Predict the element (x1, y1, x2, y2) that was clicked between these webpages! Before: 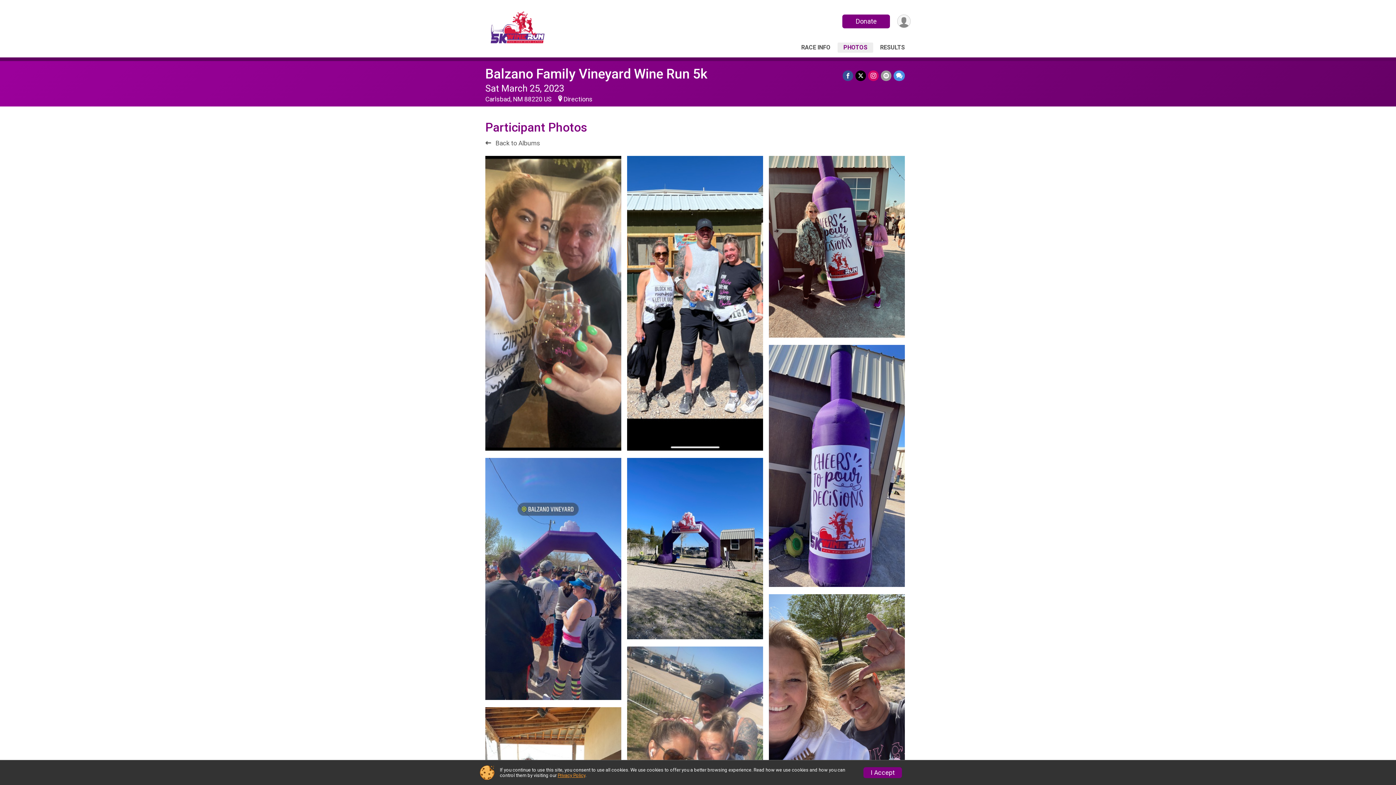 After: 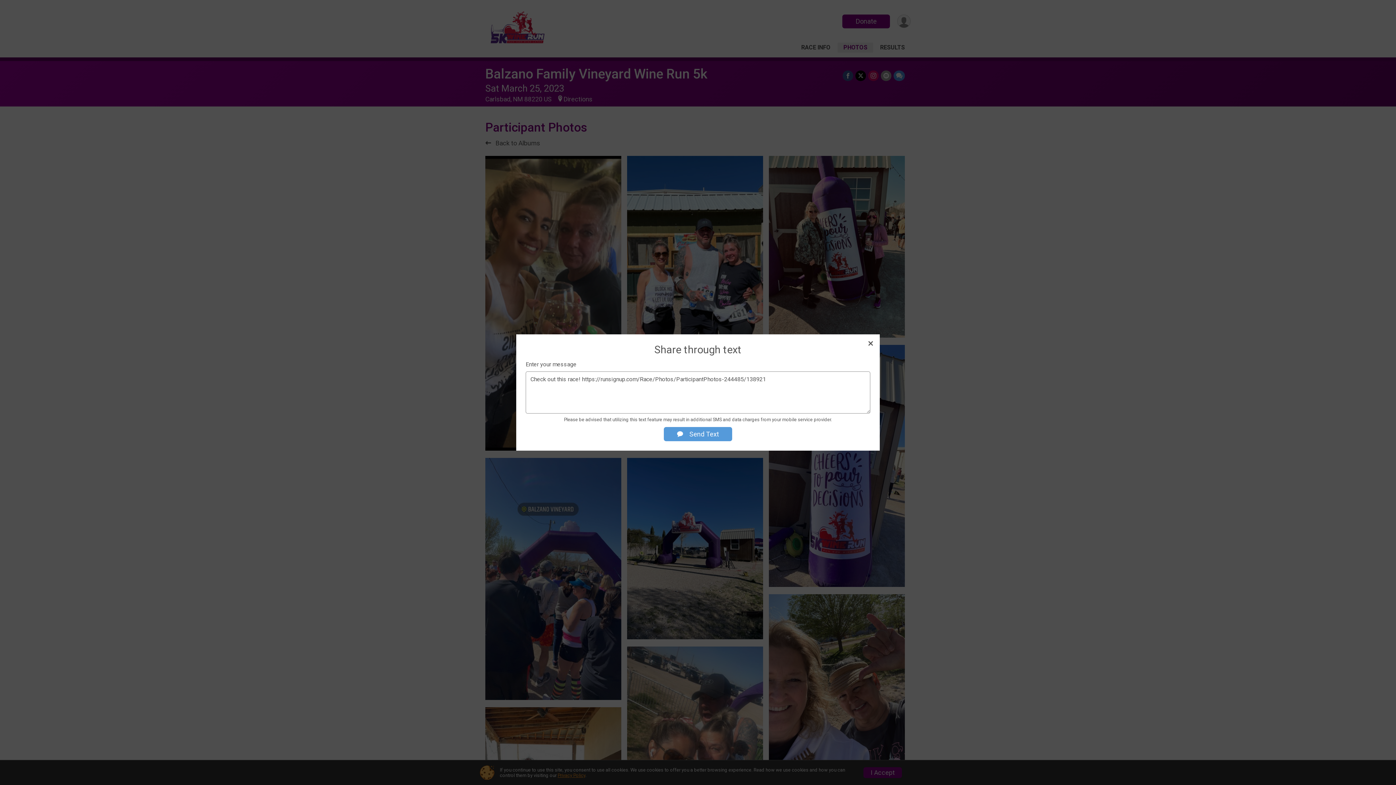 Action: label: Share through Text bbox: (893, 70, 905, 80)